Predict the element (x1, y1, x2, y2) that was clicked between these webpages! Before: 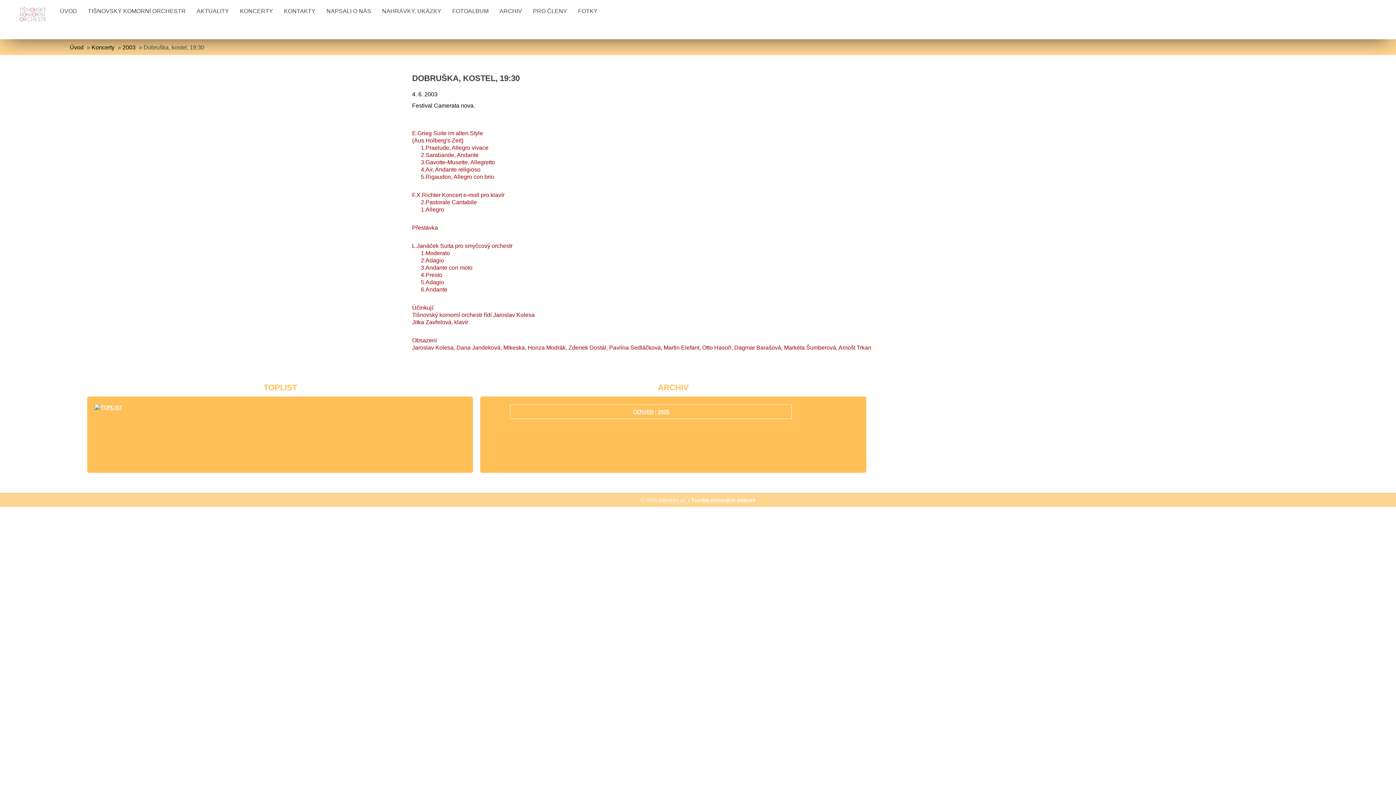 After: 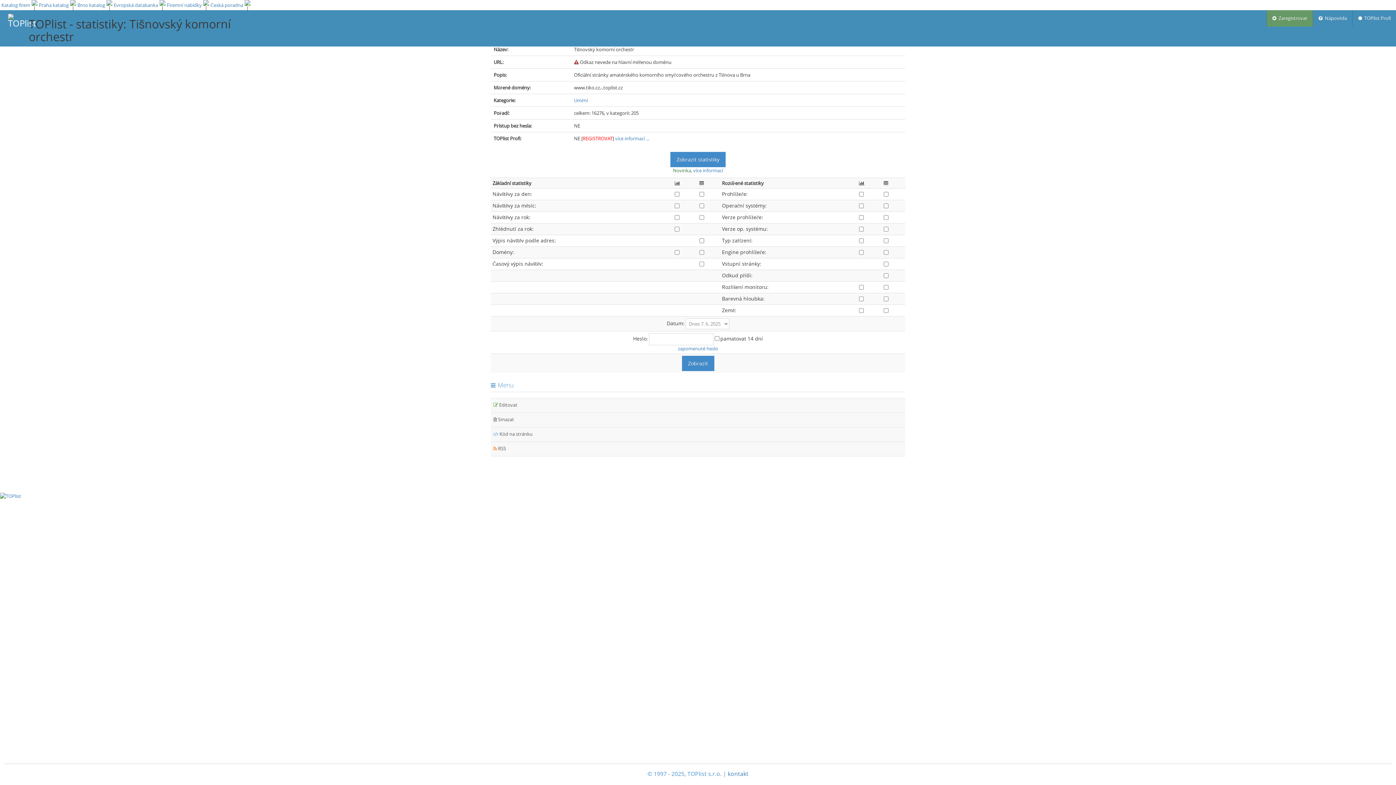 Action: bbox: (94, 404, 122, 410)